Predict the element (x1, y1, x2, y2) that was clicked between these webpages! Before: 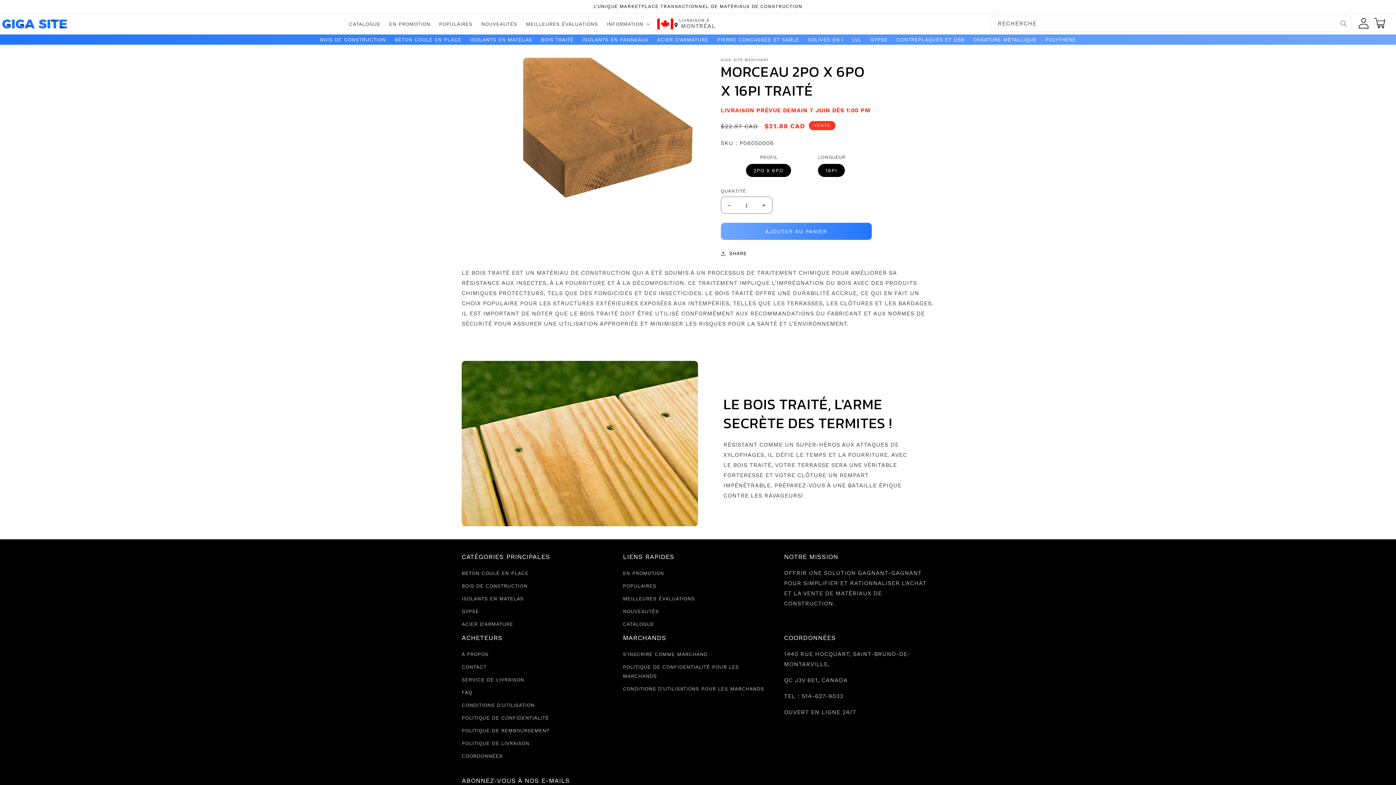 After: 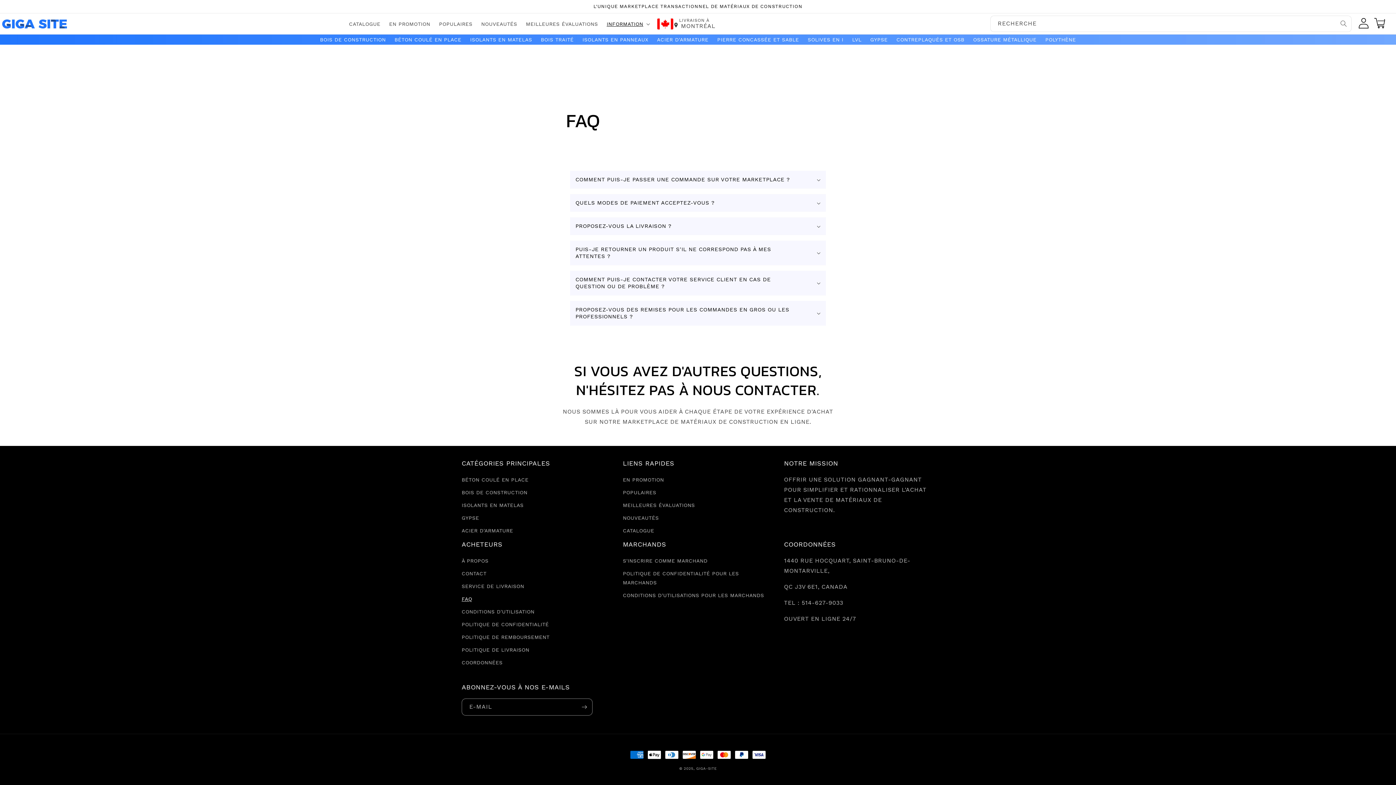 Action: label: FAQ bbox: (461, 686, 472, 699)